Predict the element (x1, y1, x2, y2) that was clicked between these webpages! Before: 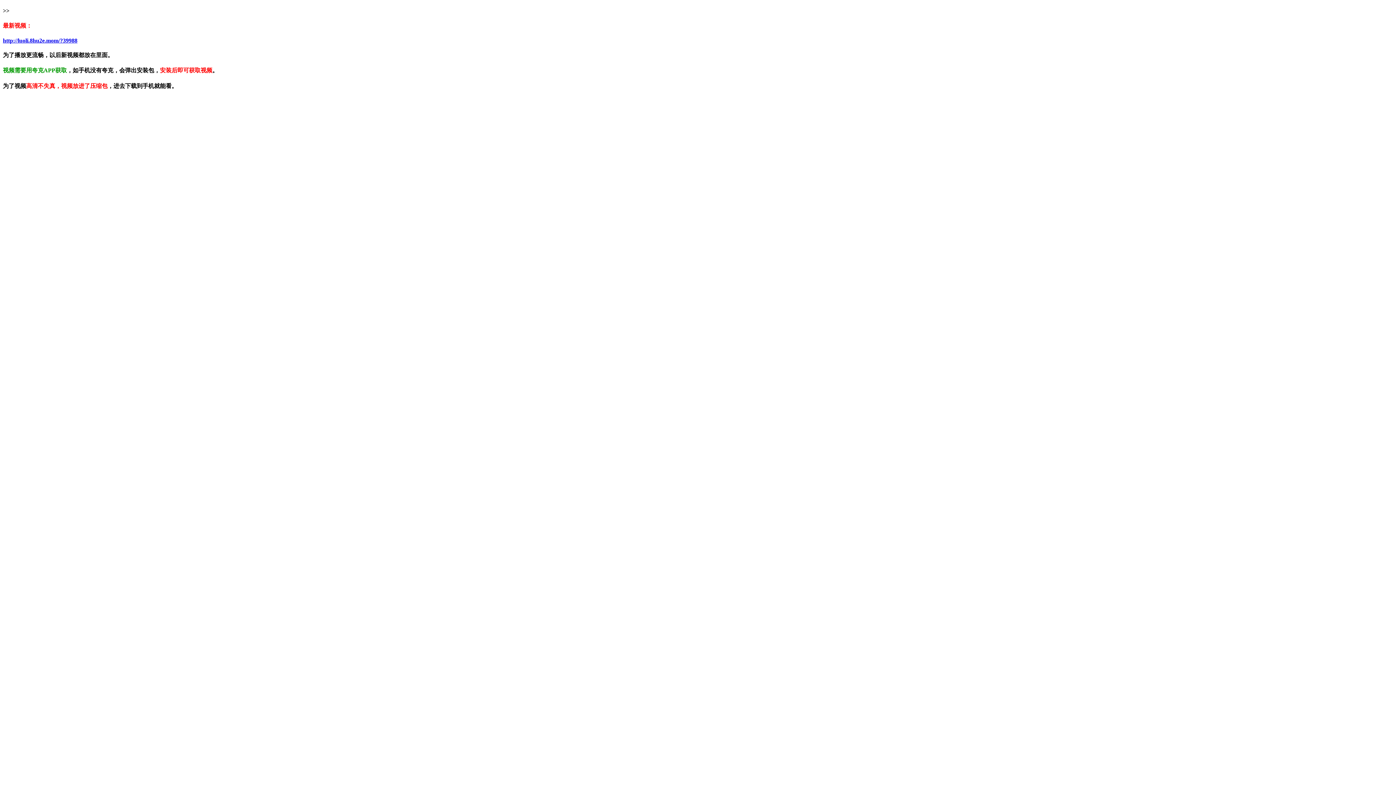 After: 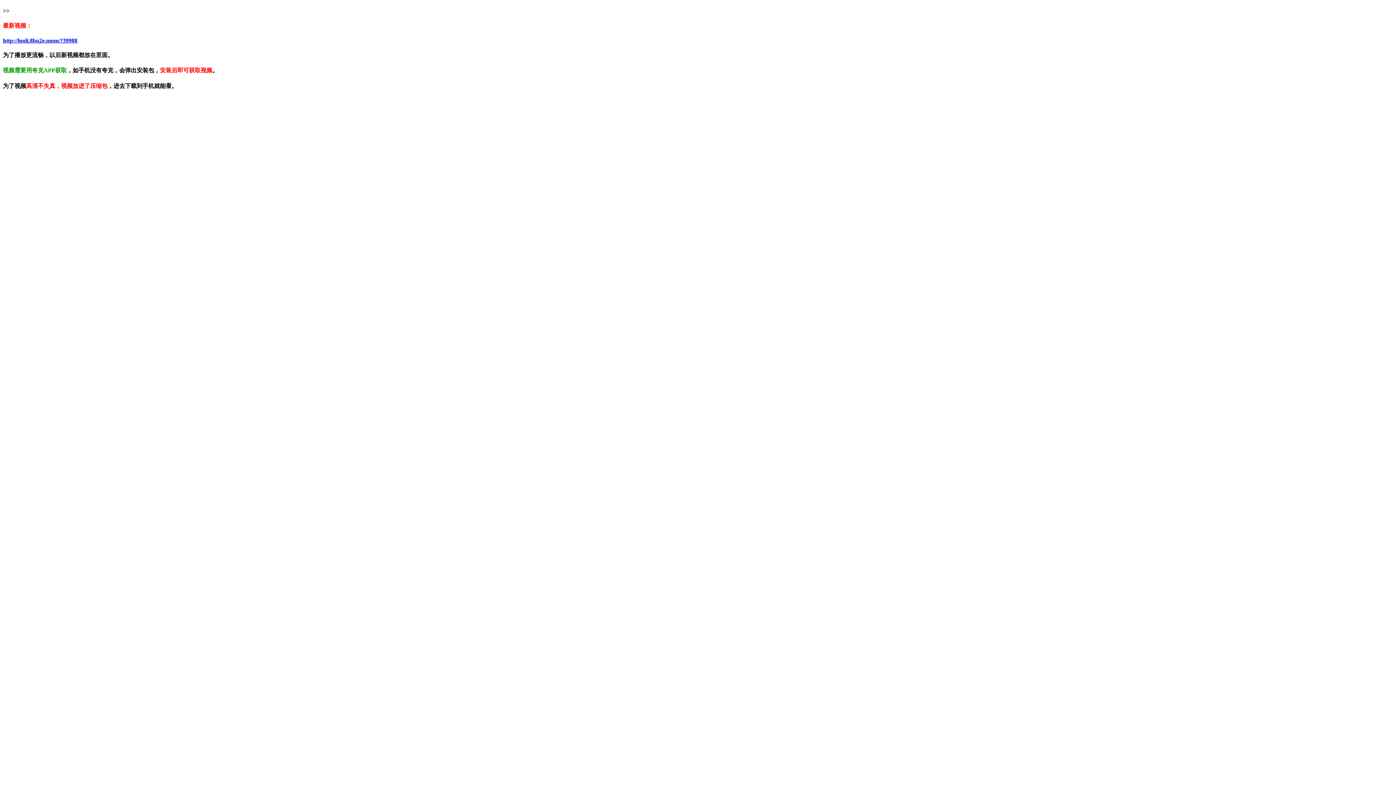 Action: bbox: (2, 37, 77, 43) label: http://luoli.8hu2e.mom/?39988